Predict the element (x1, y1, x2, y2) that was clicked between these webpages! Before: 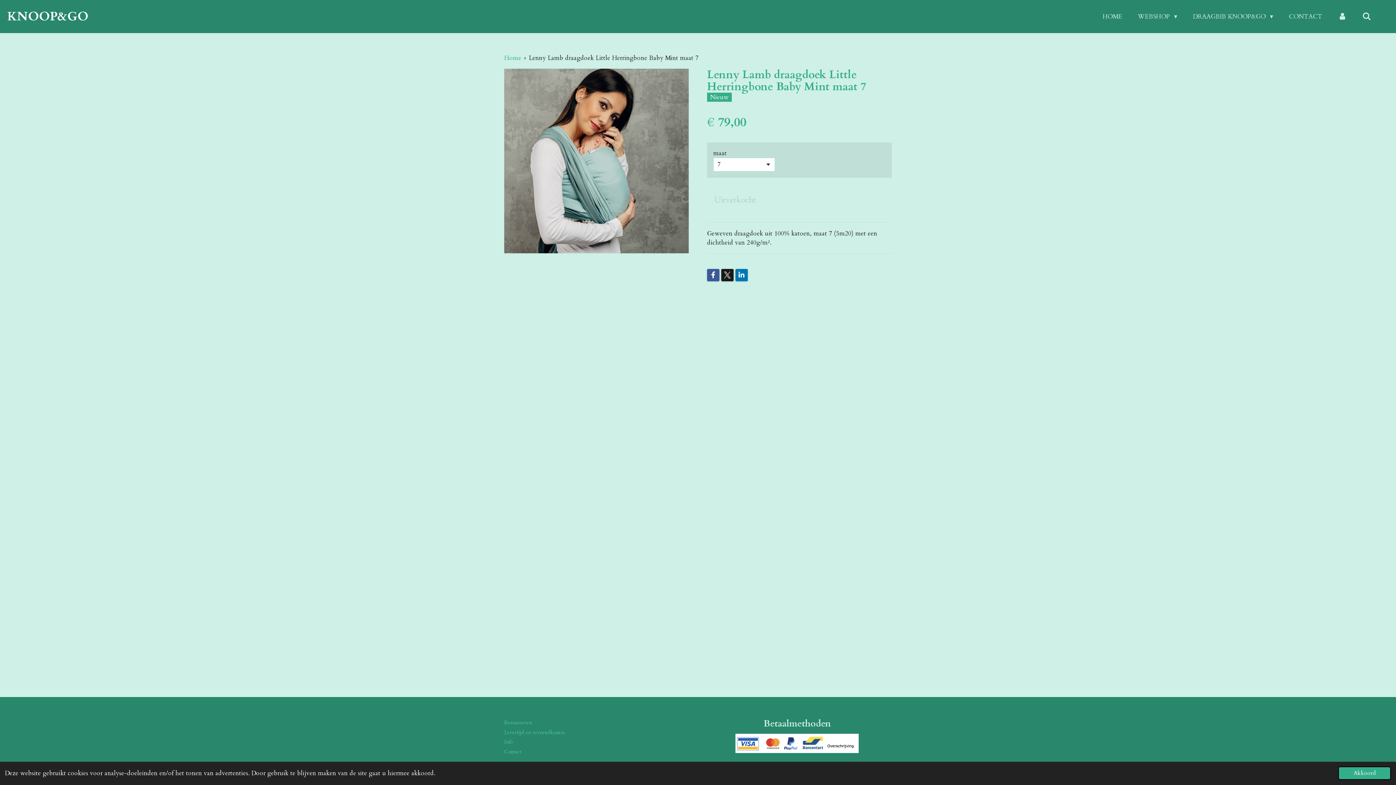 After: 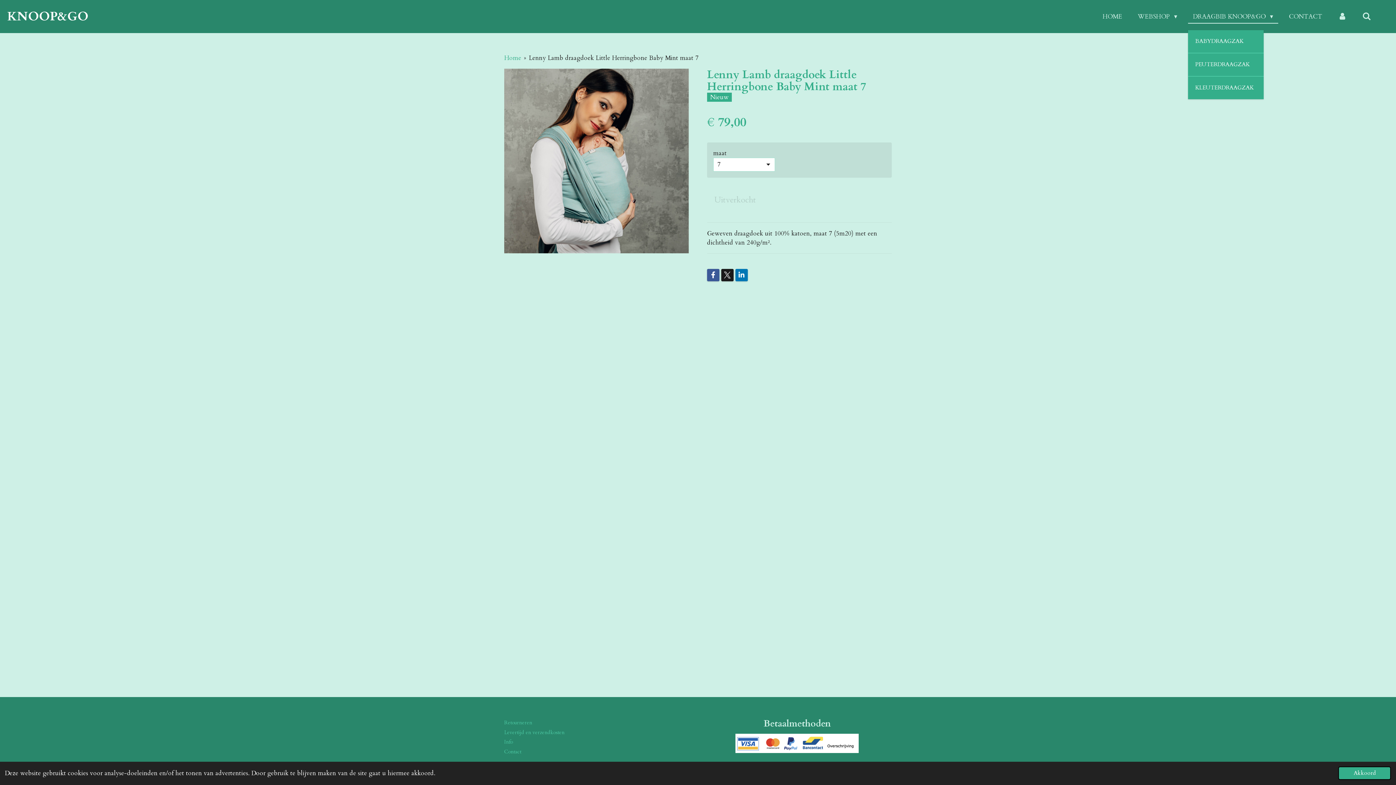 Action: bbox: (1188, 10, 1278, 22) label: DRAAGBIB KNOOP&GO 